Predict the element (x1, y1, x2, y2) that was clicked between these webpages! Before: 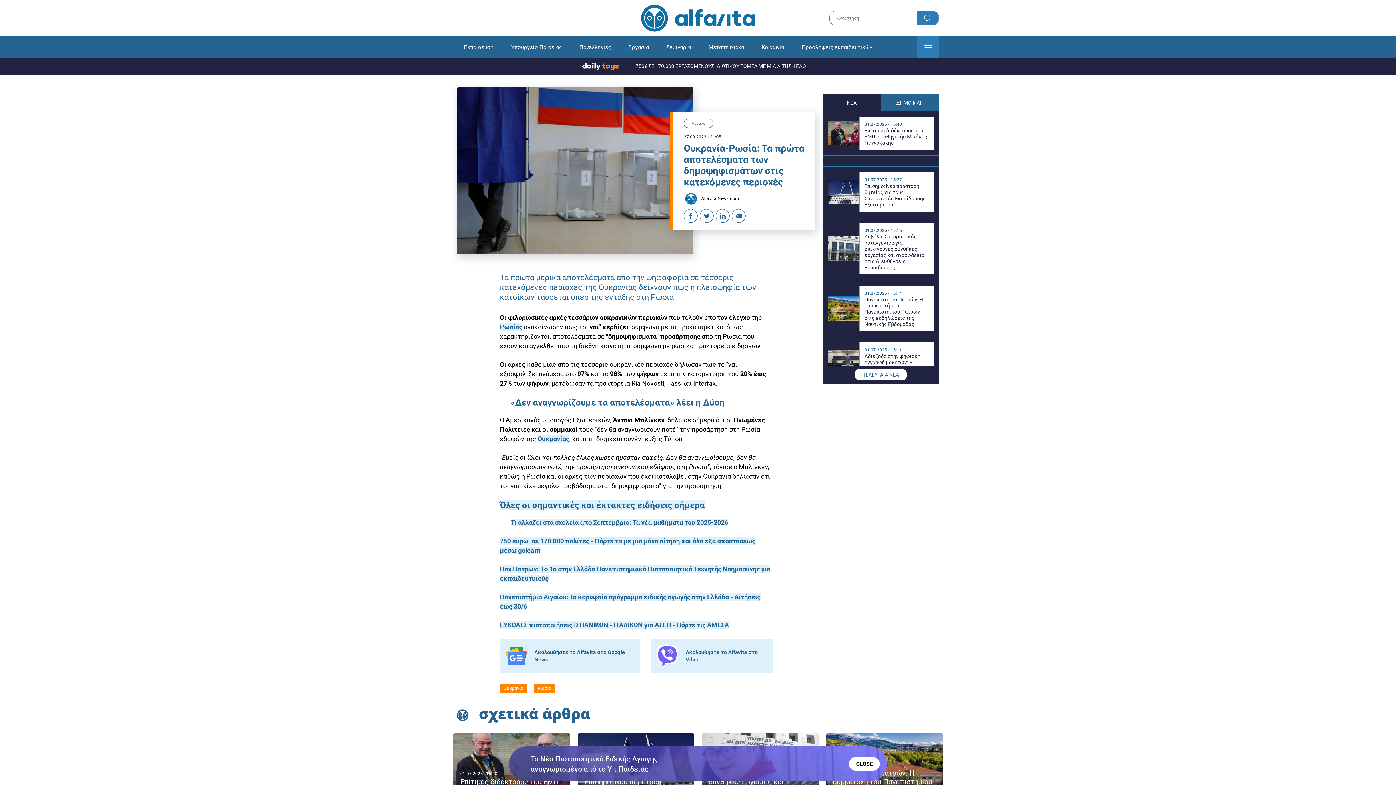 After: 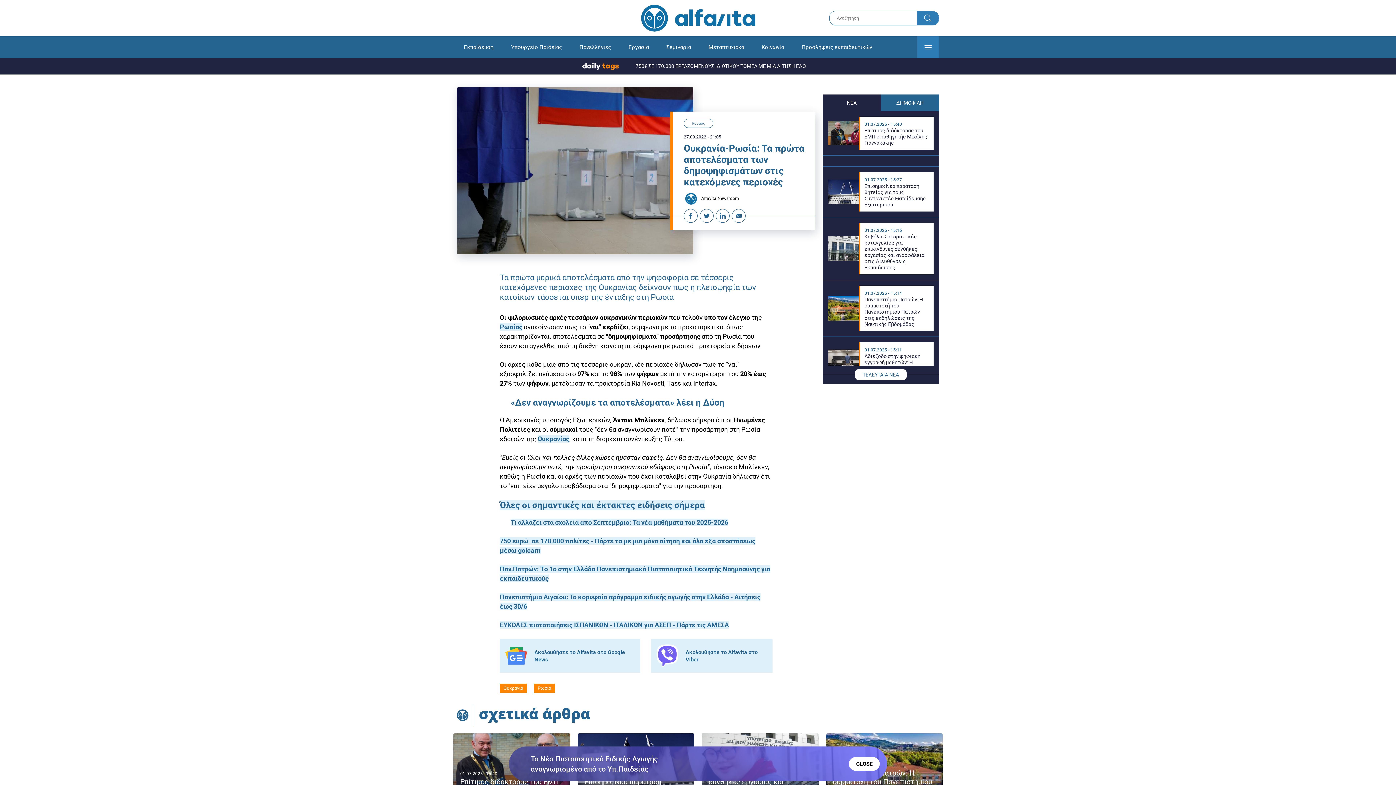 Action: label: Τι αλλάζει στα σχολεία από Σεπτέμβριο: Τα νέα μαθήματα του 2025-2026 bbox: (510, 518, 728, 526)